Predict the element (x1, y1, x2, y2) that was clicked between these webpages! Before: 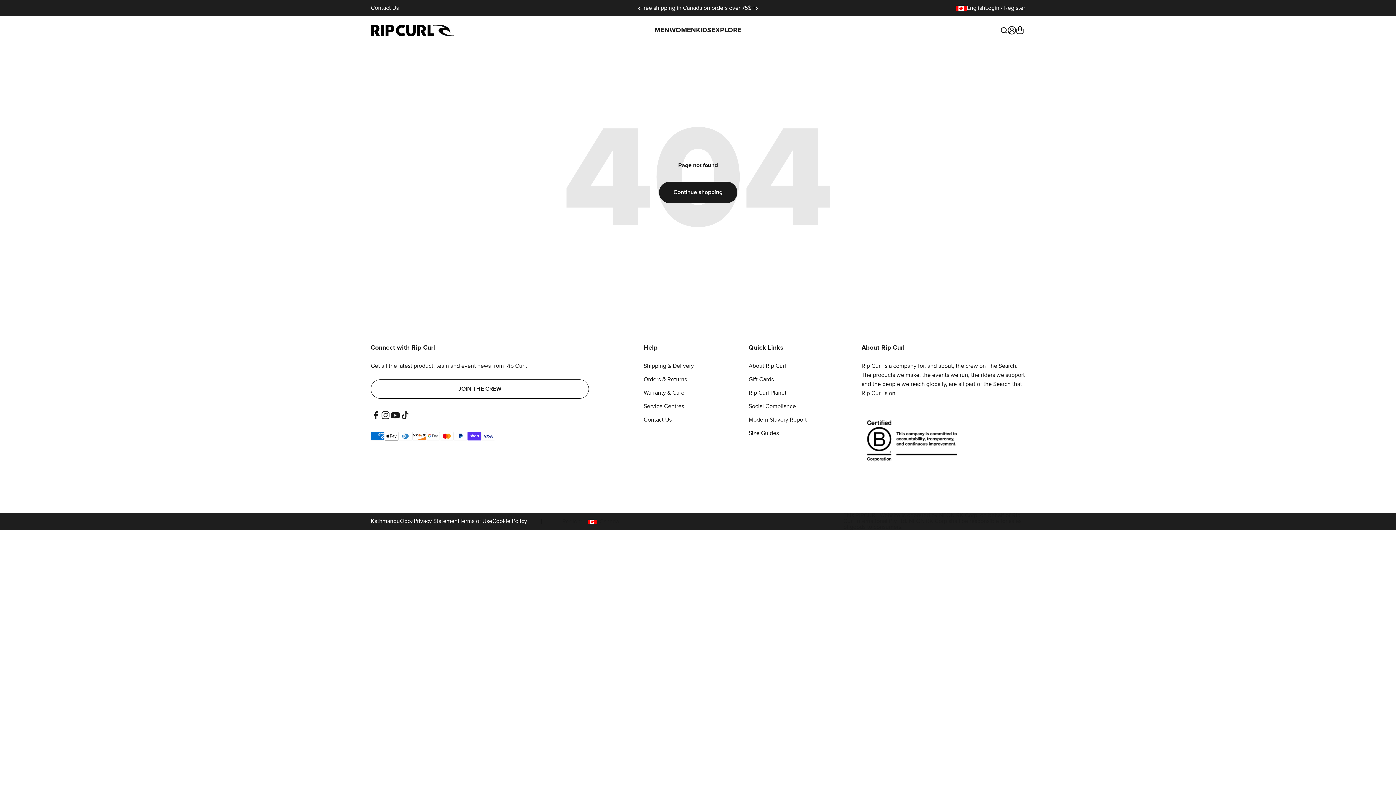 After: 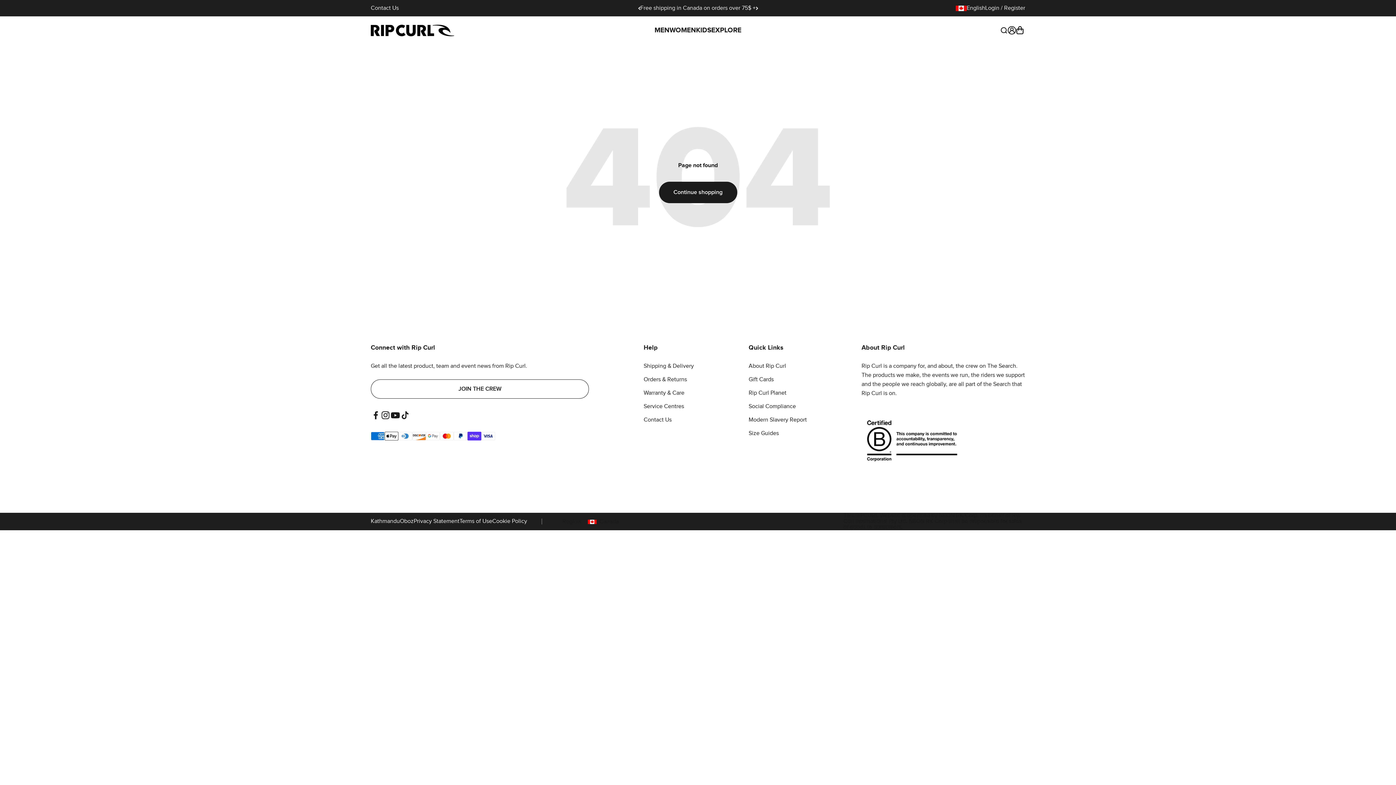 Action: label: Oboz bbox: (400, 518, 413, 525)